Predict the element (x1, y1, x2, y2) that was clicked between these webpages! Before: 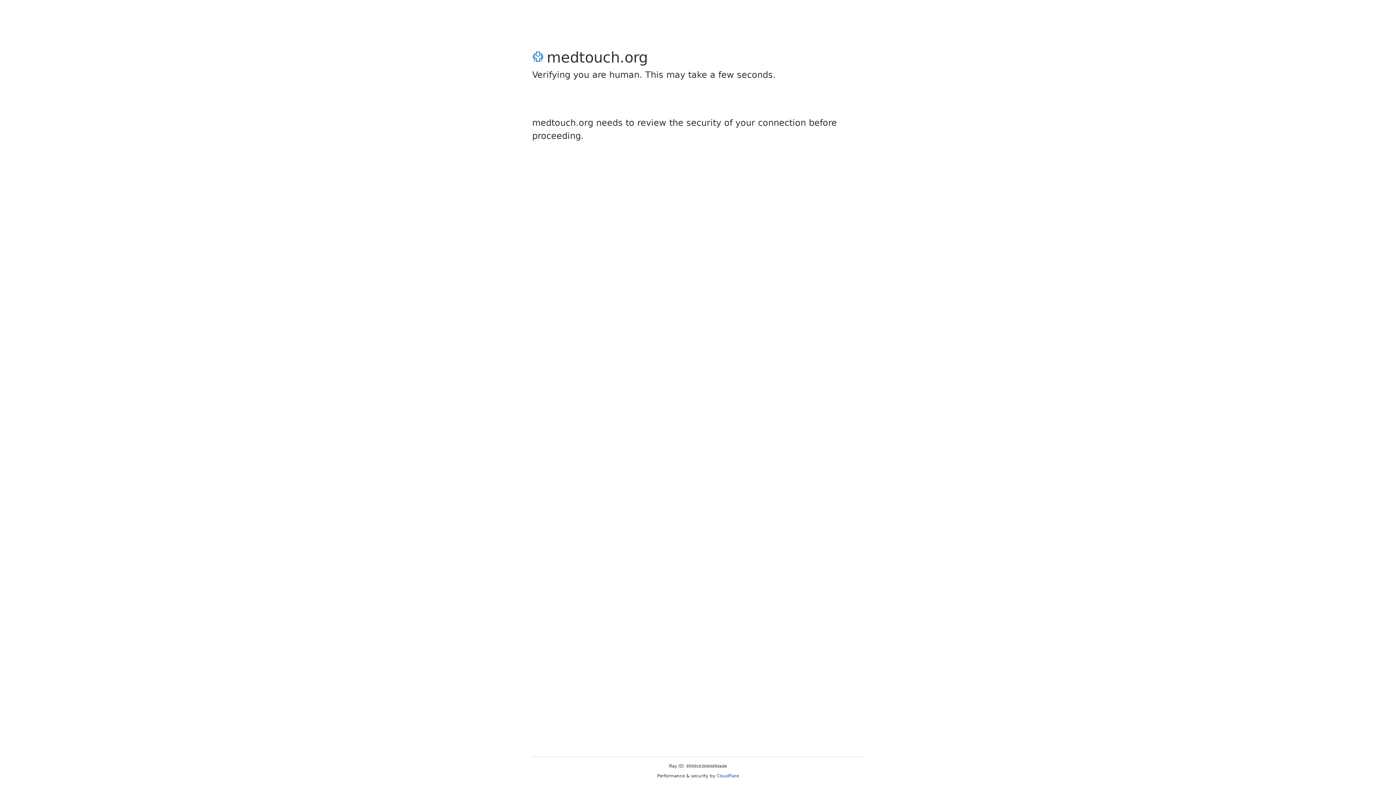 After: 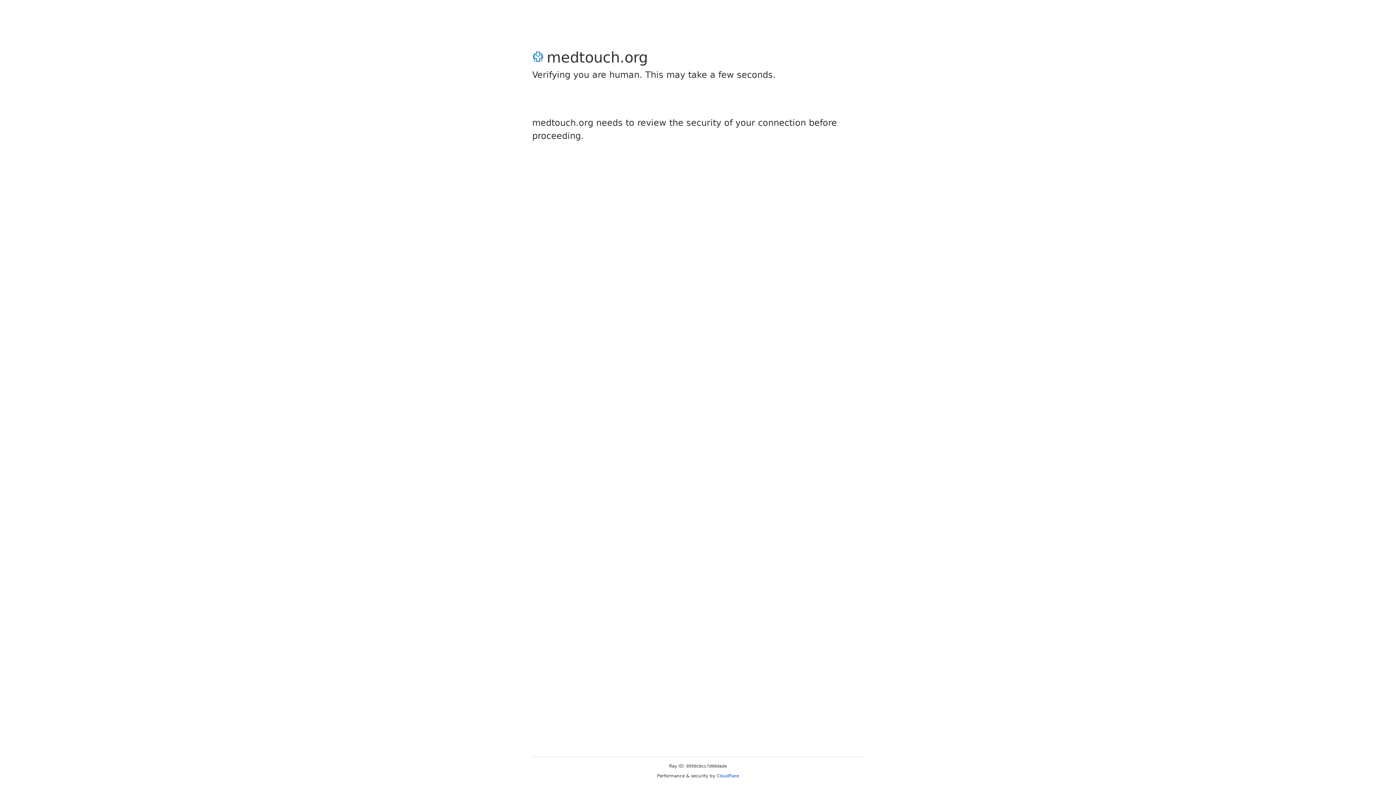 Action: label: Cloudflare bbox: (716, 773, 739, 778)